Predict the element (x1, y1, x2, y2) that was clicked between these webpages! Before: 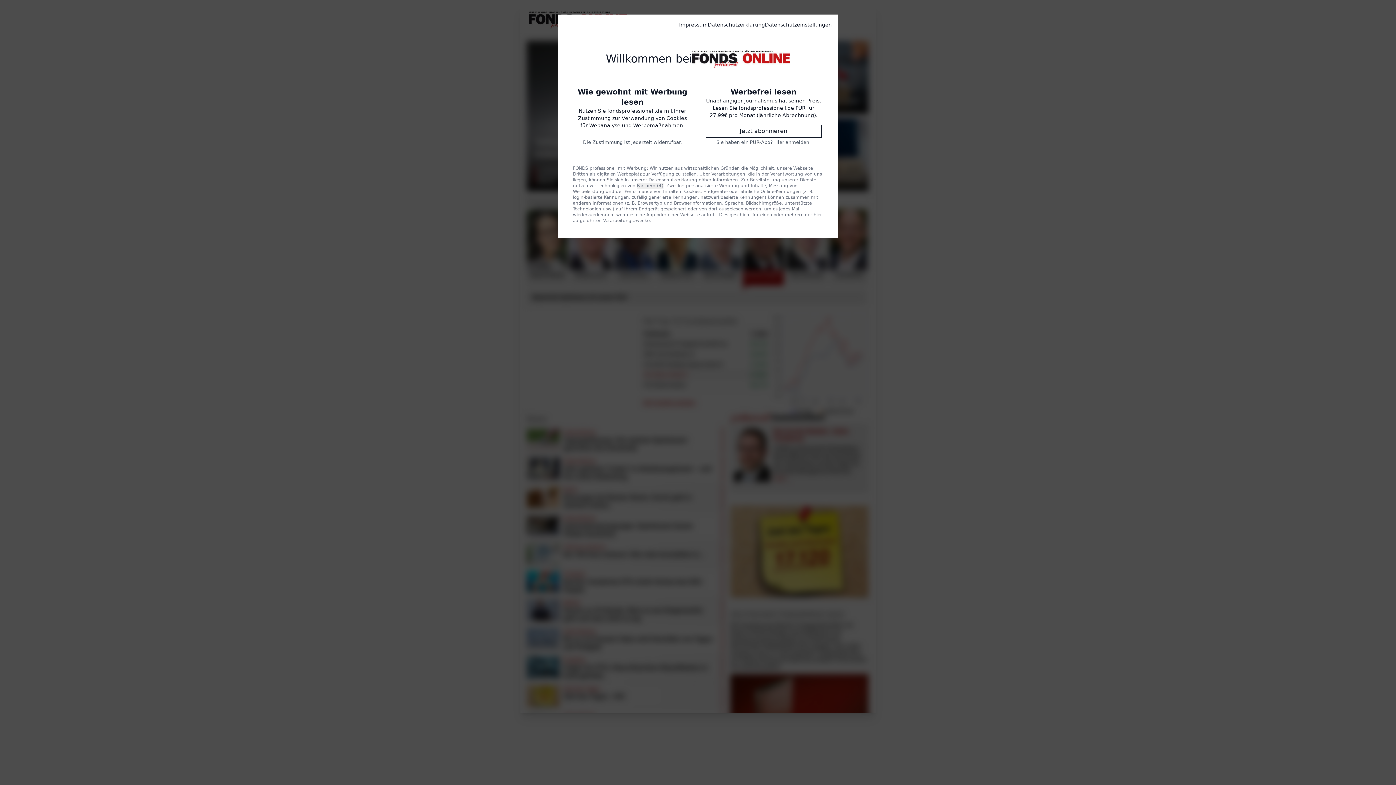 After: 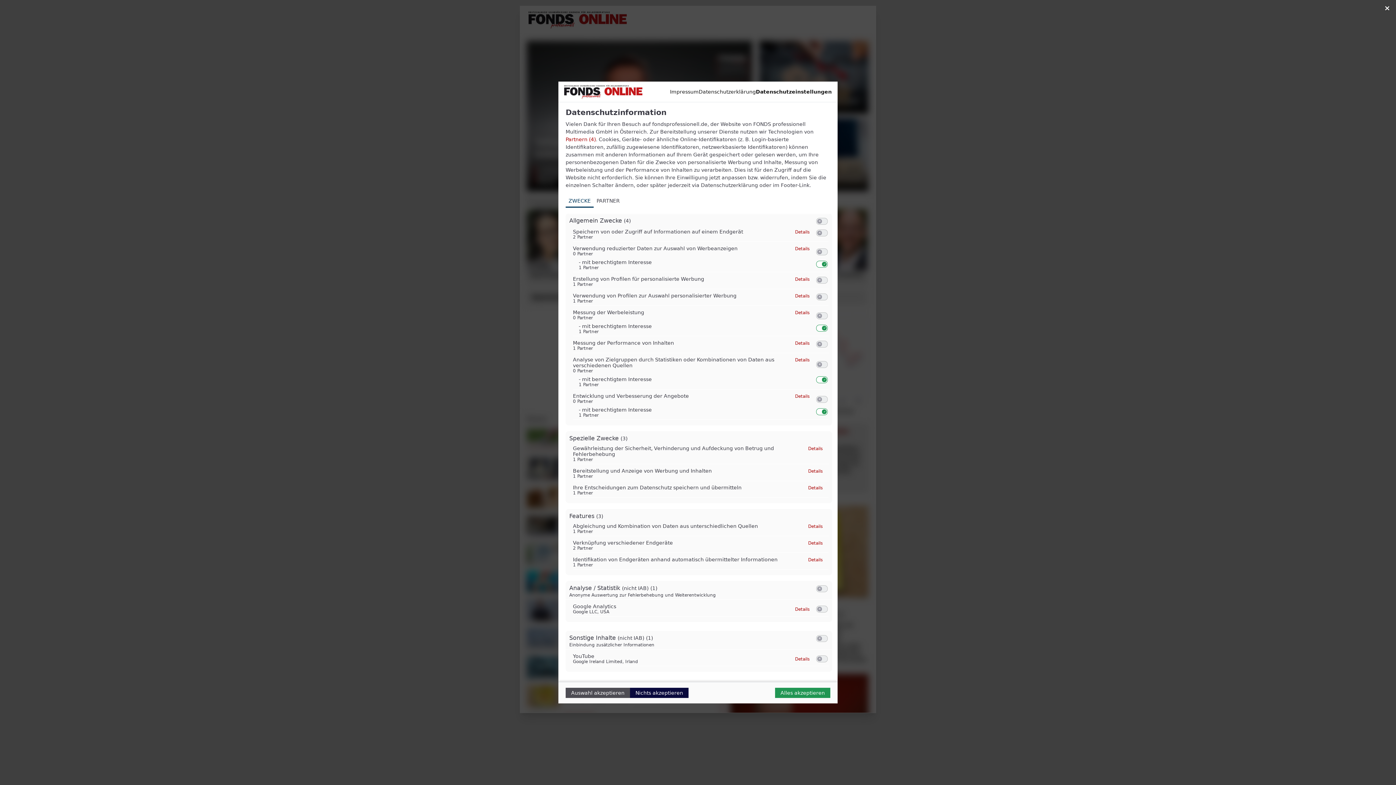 Action: label: Datenschutzeinstellungen bbox: (765, 21, 832, 28)